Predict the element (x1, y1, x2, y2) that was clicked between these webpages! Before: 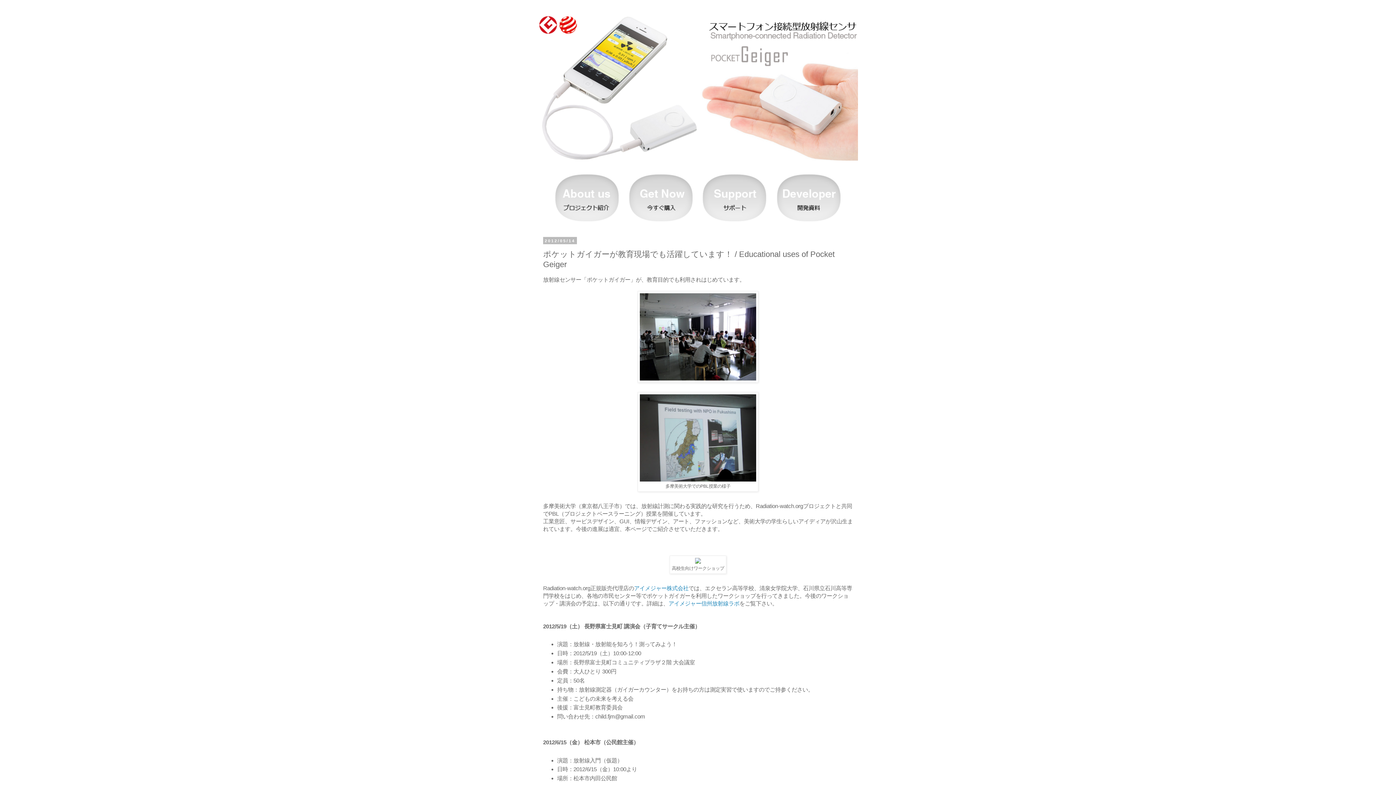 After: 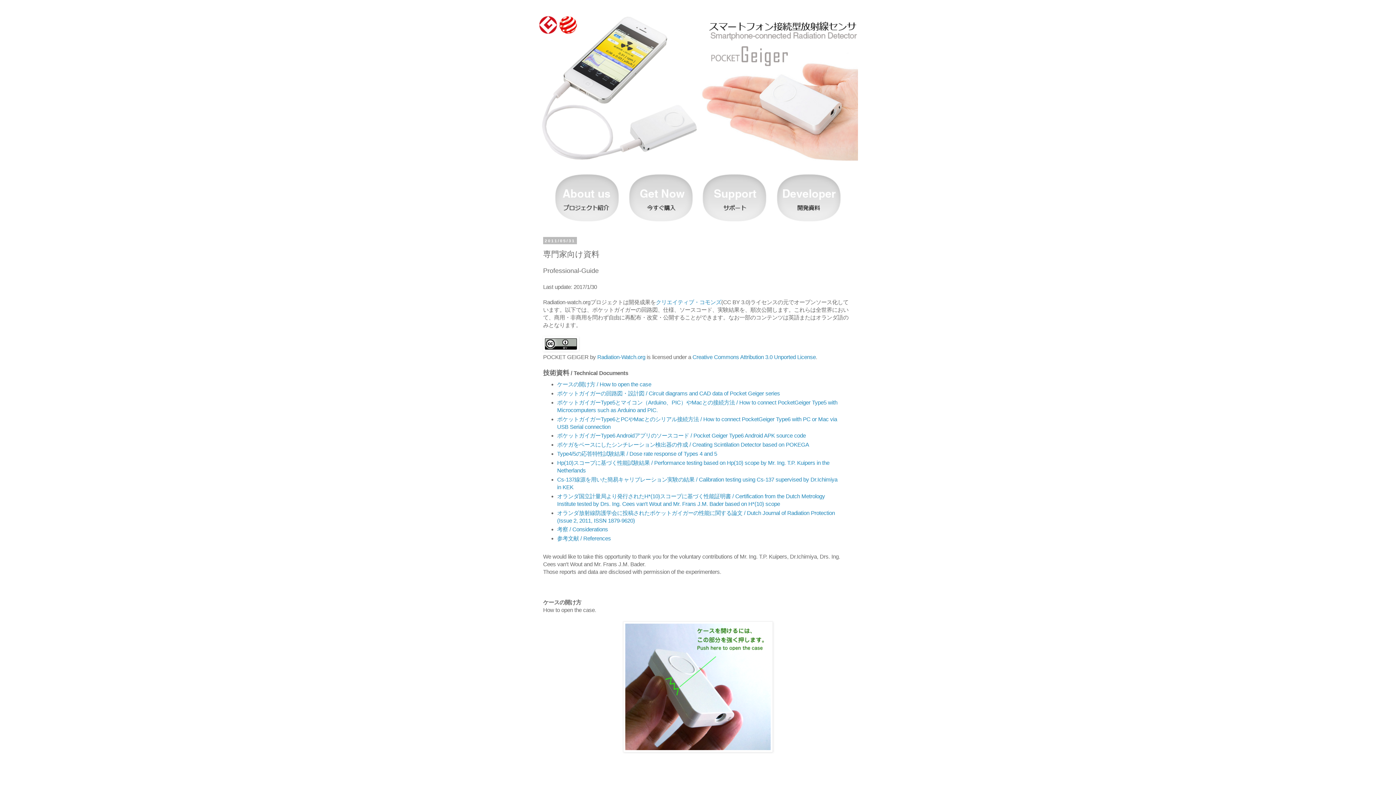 Action: bbox: (772, 219, 845, 225)